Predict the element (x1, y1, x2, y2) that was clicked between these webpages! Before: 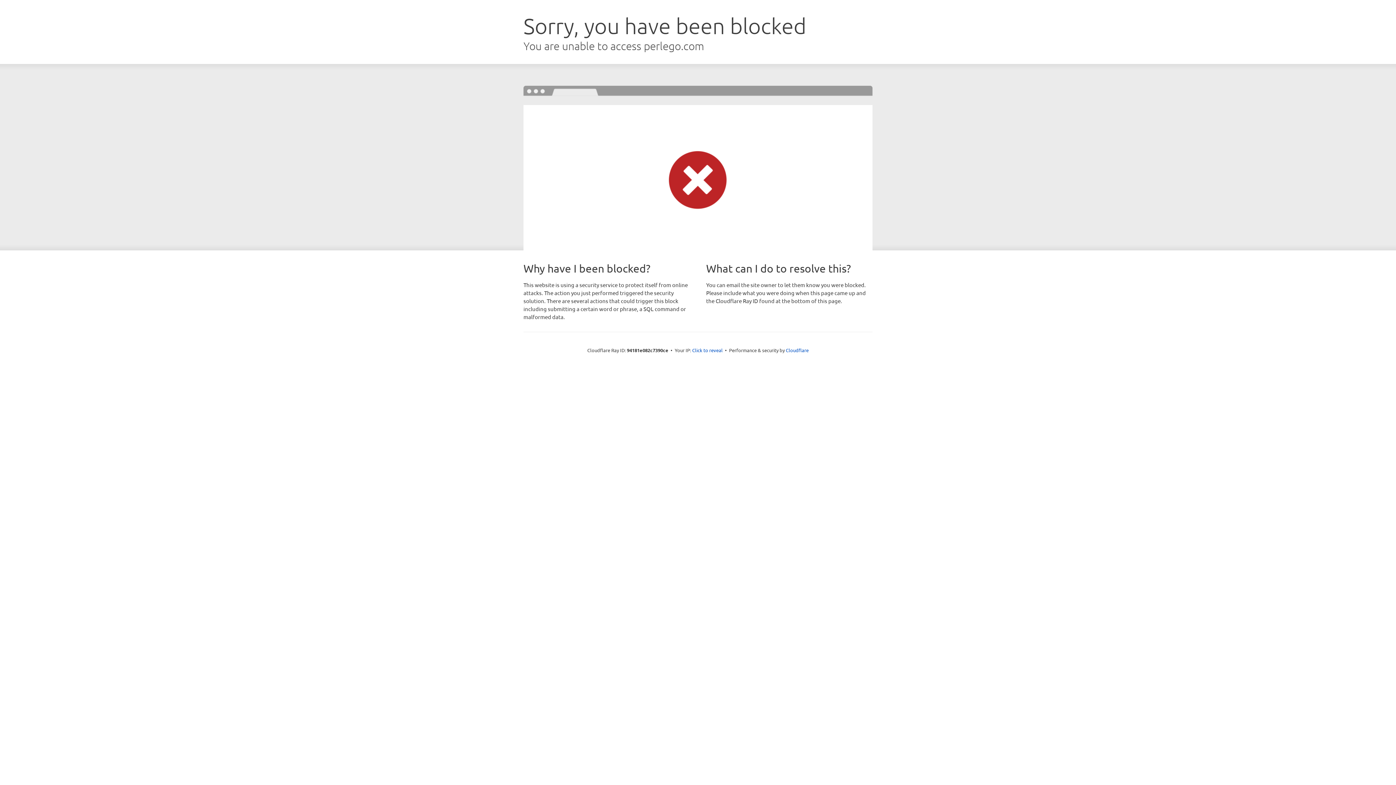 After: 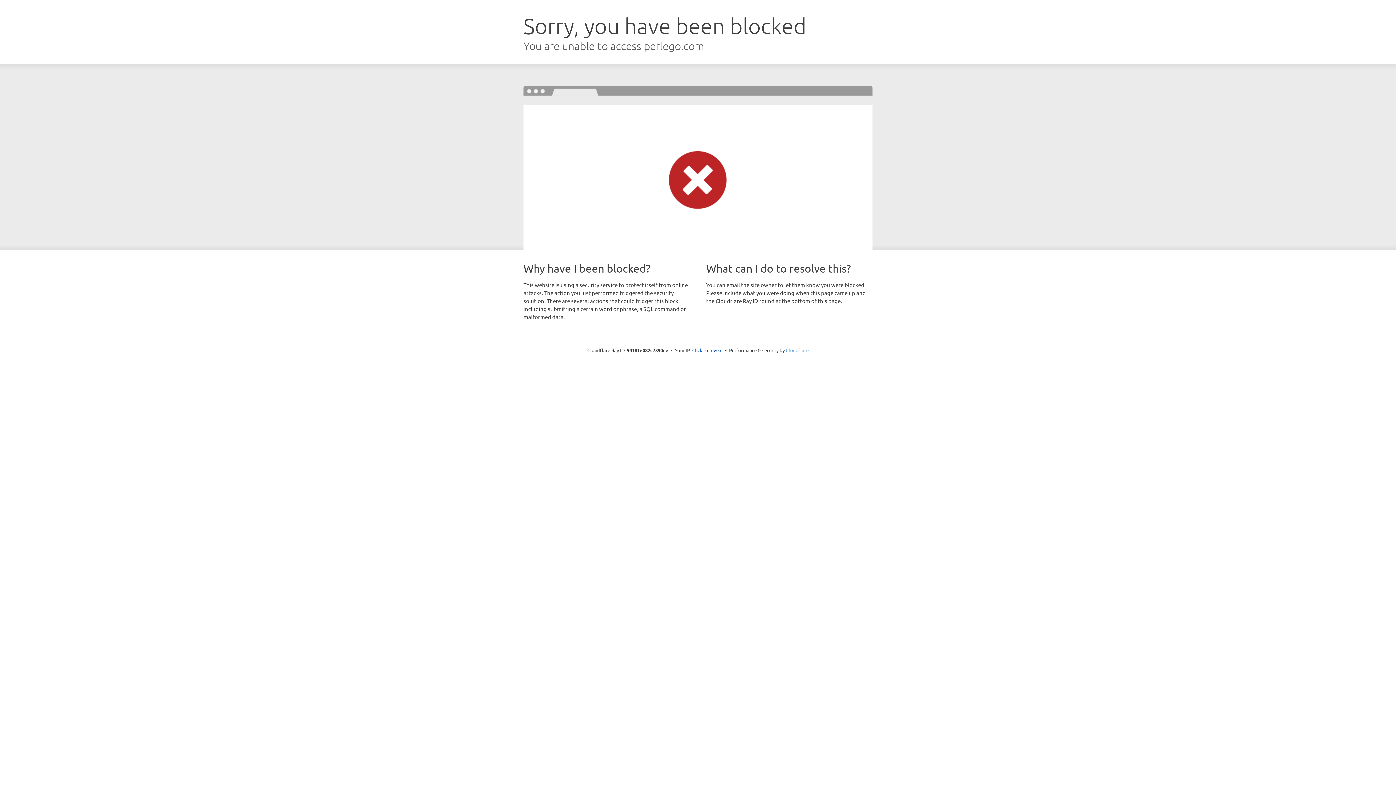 Action: label: Cloudflare bbox: (786, 347, 808, 353)